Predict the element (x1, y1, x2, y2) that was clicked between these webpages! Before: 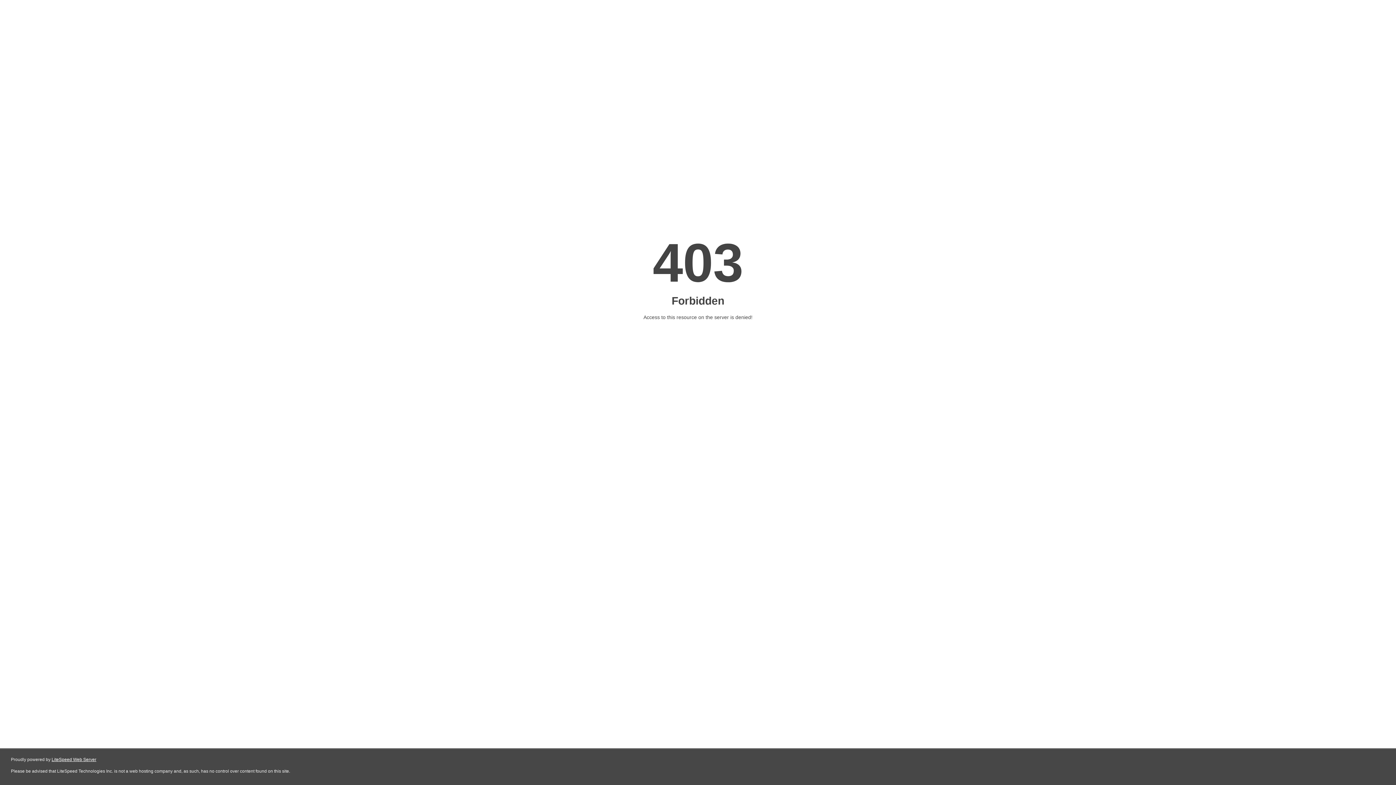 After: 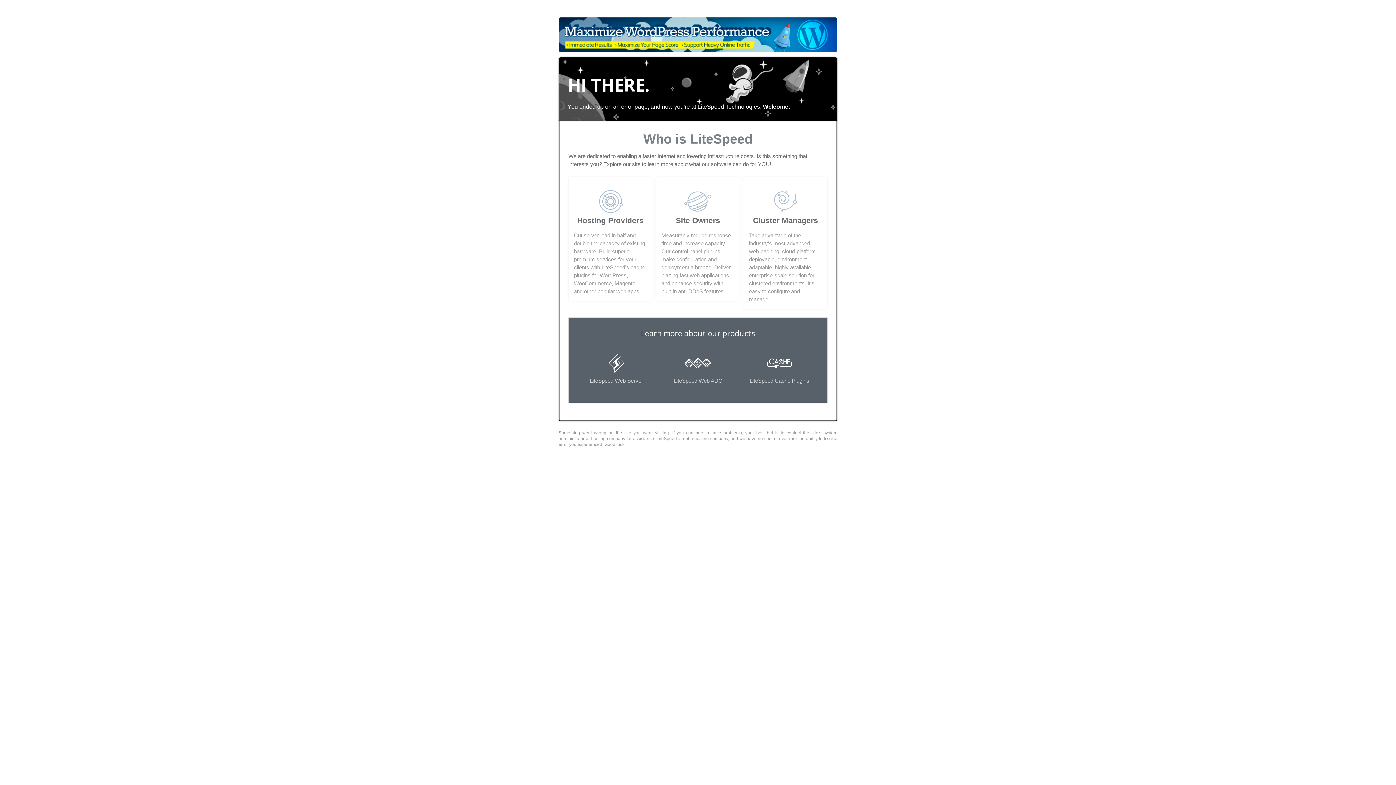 Action: bbox: (51, 757, 96, 762) label: LiteSpeed Web Server